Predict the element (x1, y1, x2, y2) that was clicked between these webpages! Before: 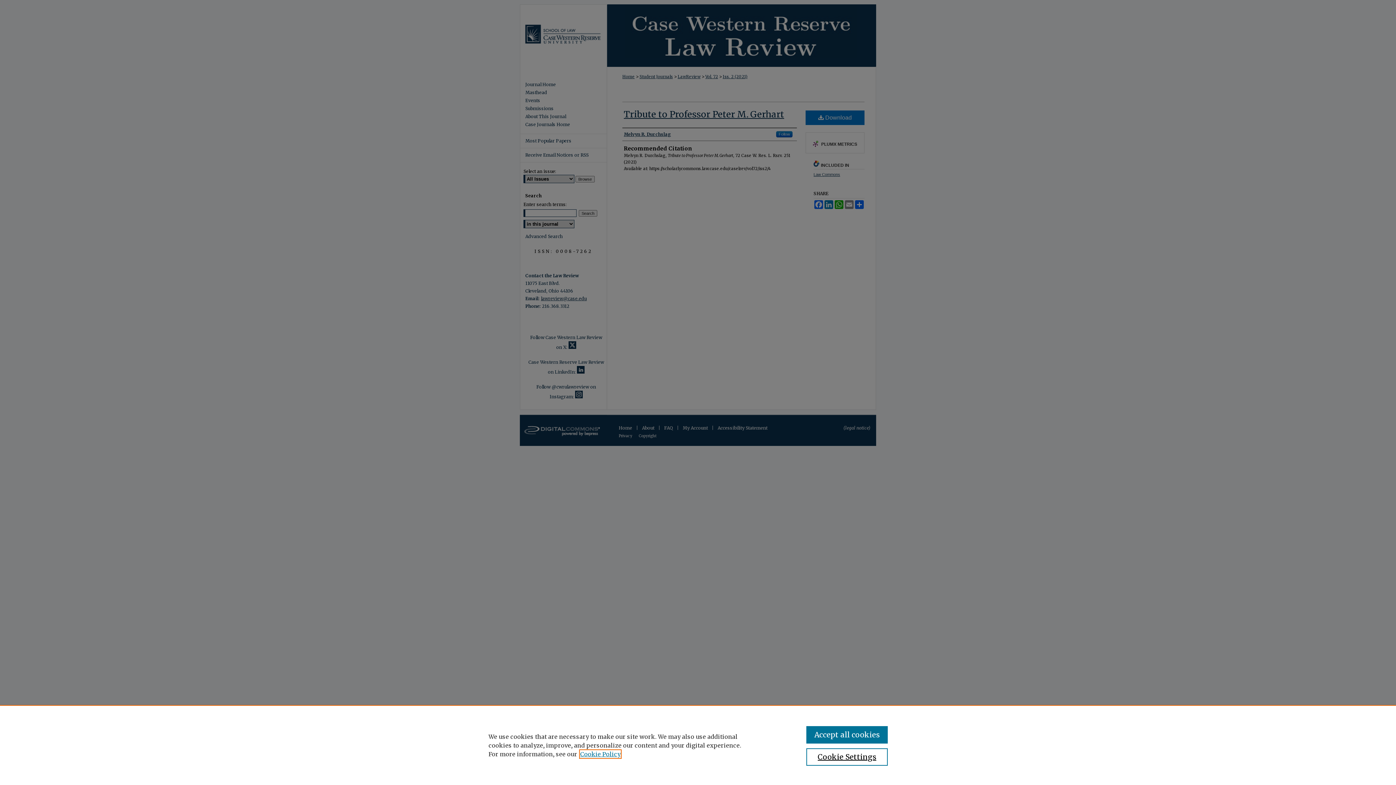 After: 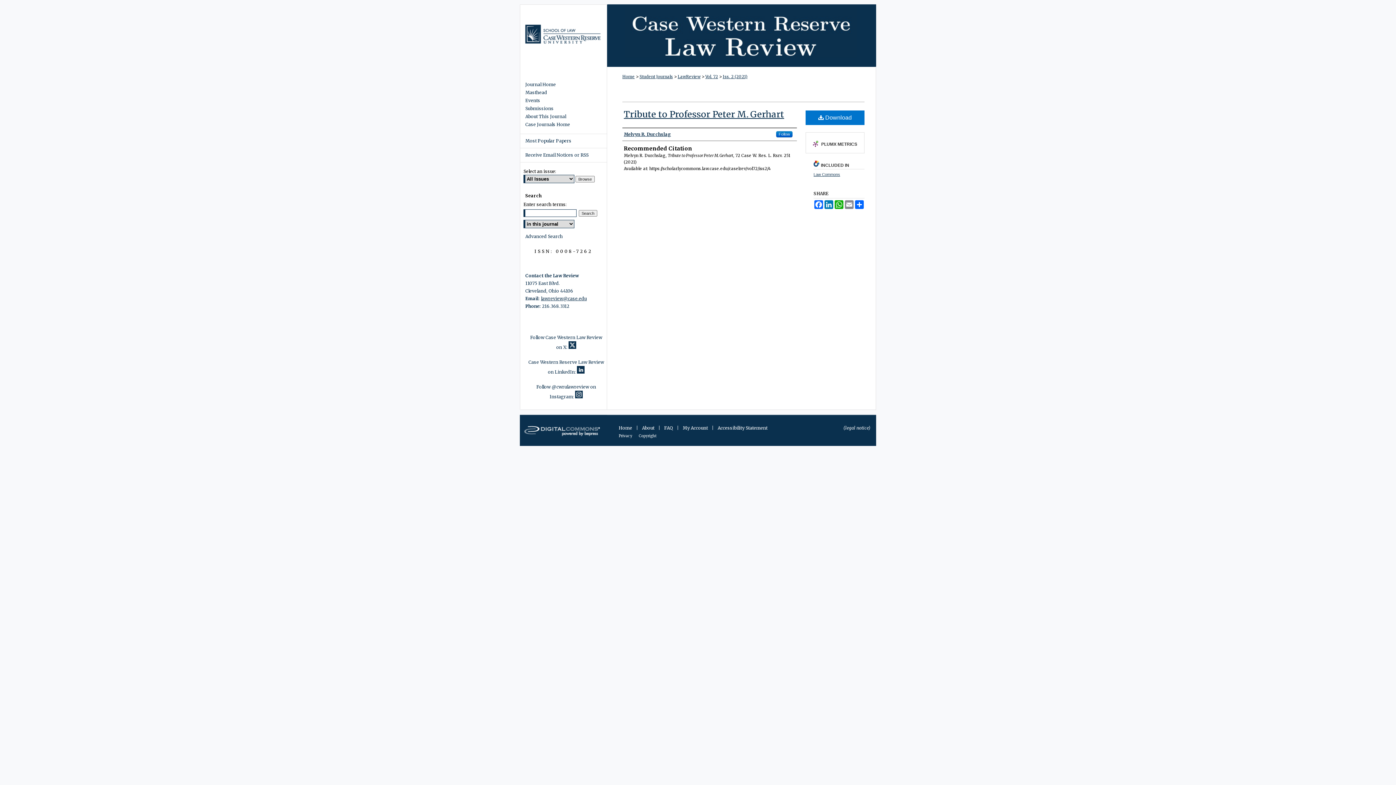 Action: bbox: (806, 726, 887, 744) label: Accept all cookies